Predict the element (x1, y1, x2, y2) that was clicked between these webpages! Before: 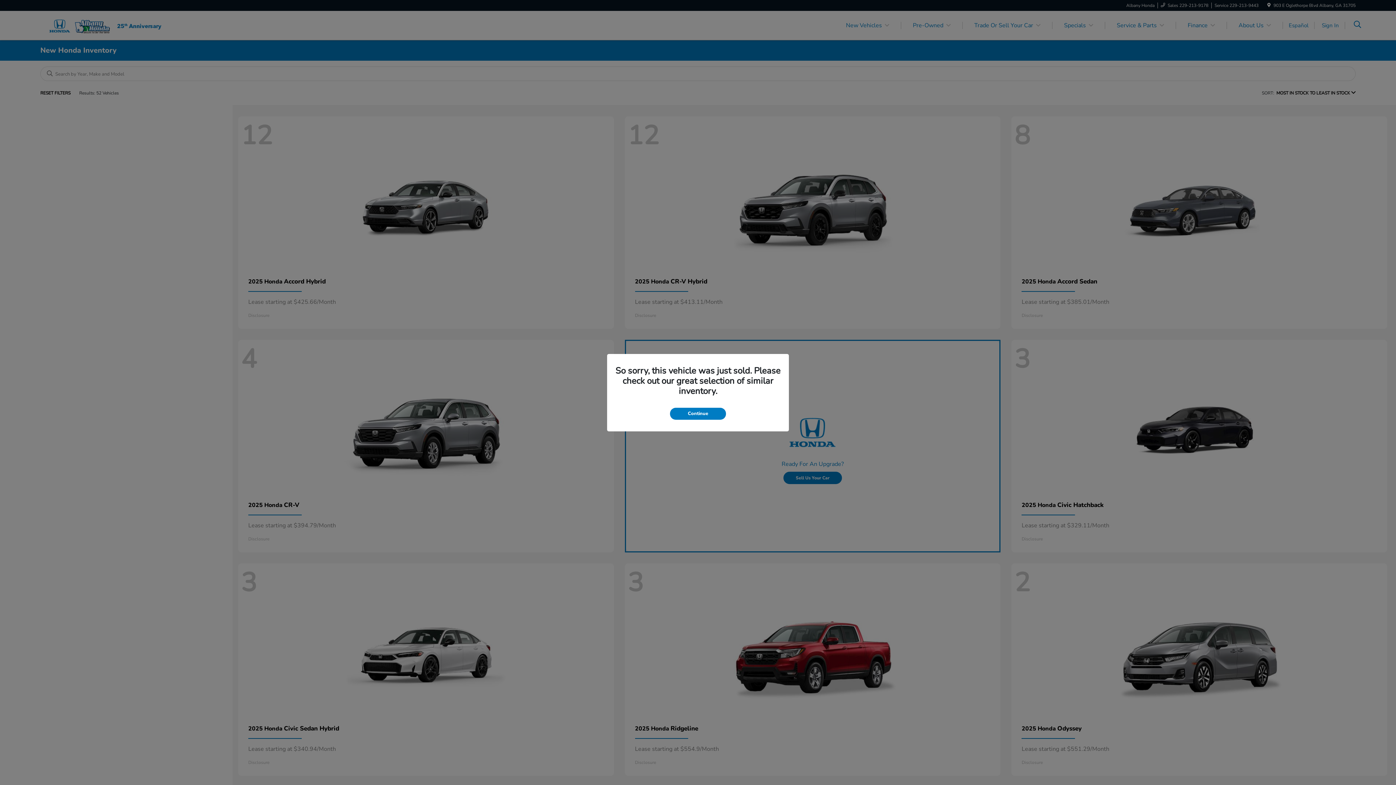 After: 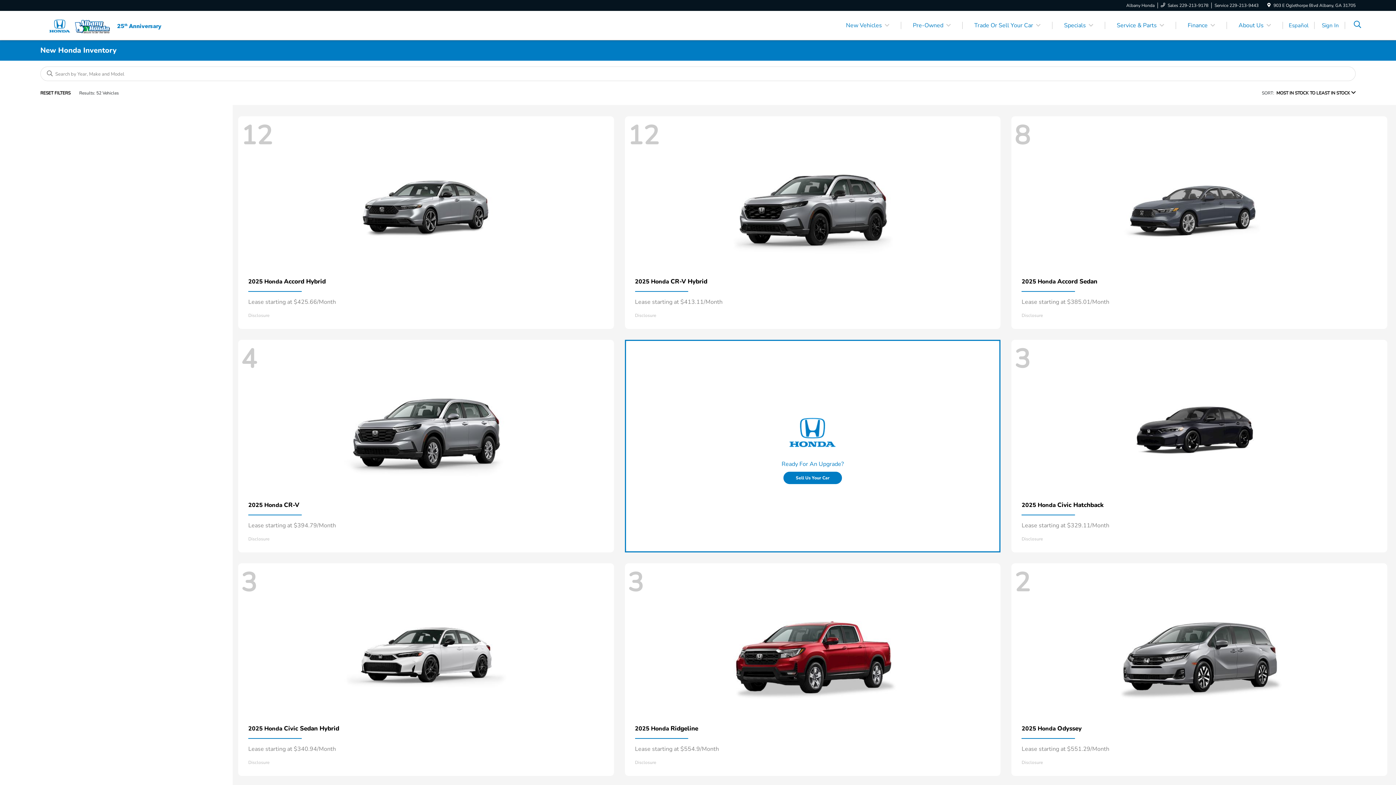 Action: label: Continue bbox: (670, 407, 726, 419)